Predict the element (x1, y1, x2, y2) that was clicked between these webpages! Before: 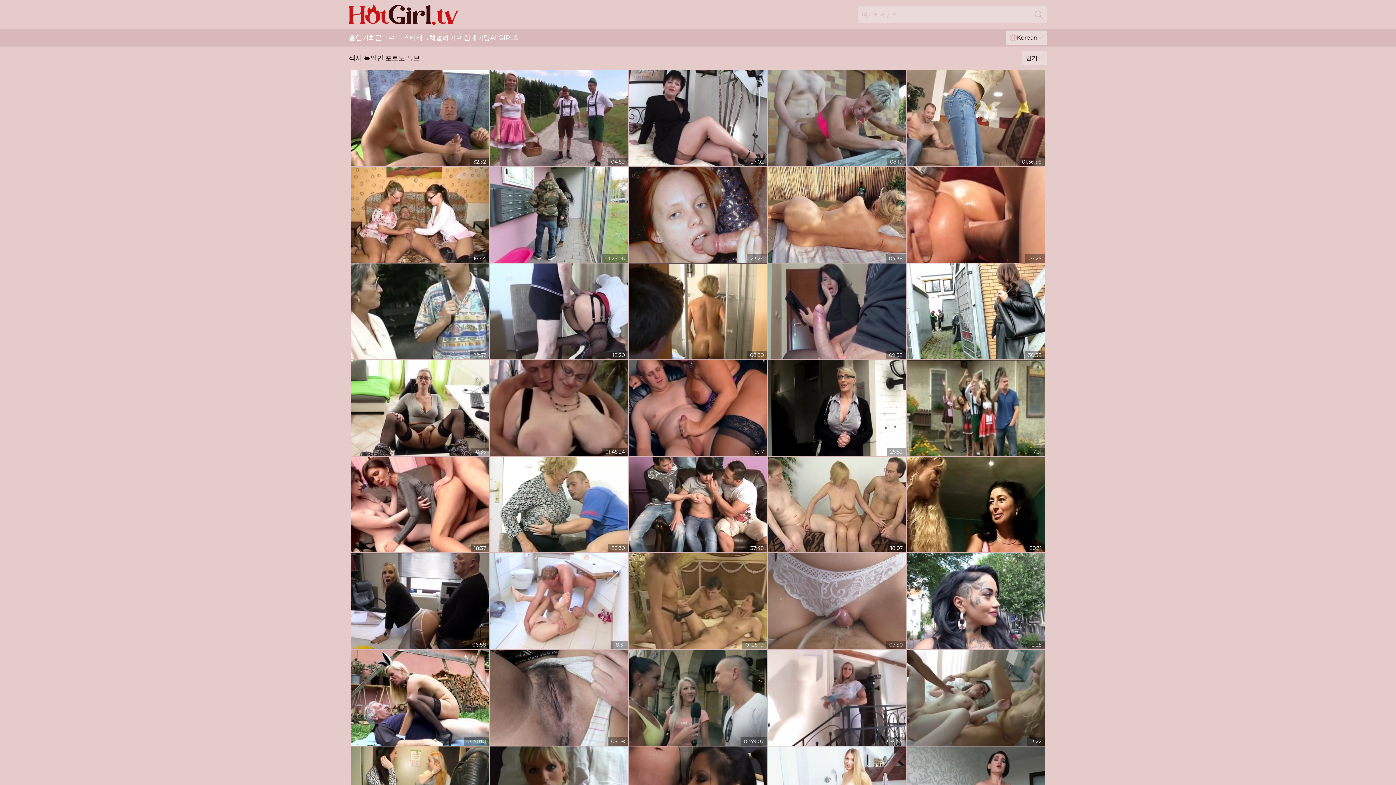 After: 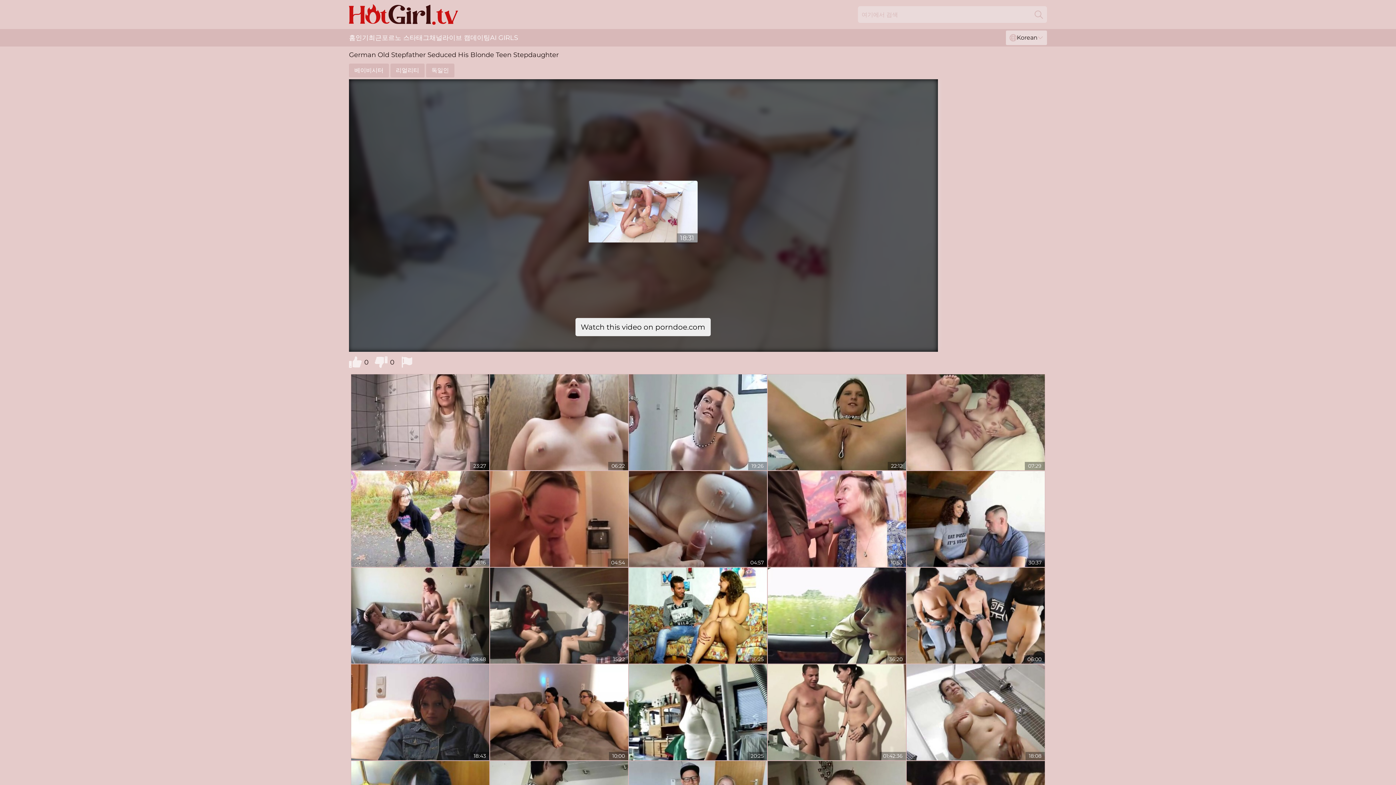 Action: bbox: (490, 553, 628, 649)